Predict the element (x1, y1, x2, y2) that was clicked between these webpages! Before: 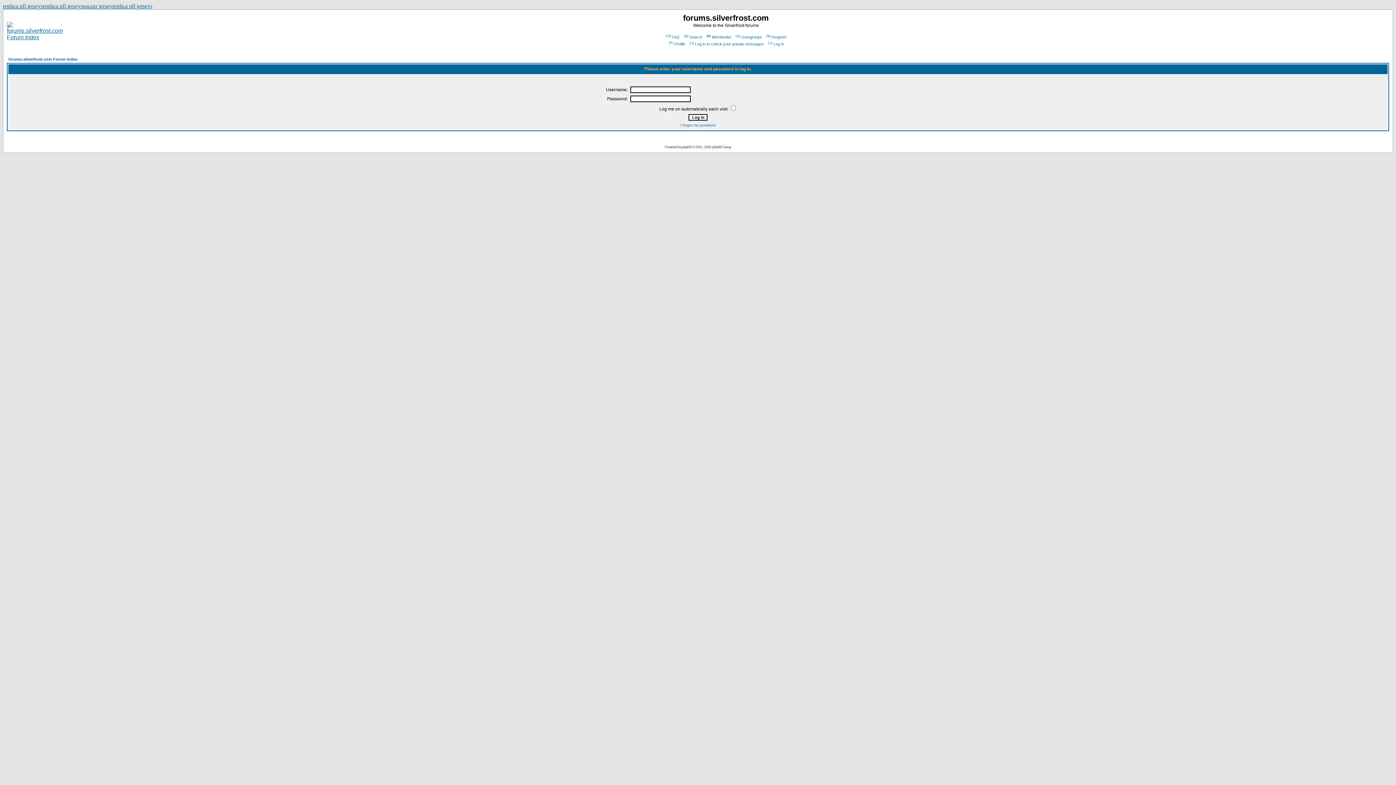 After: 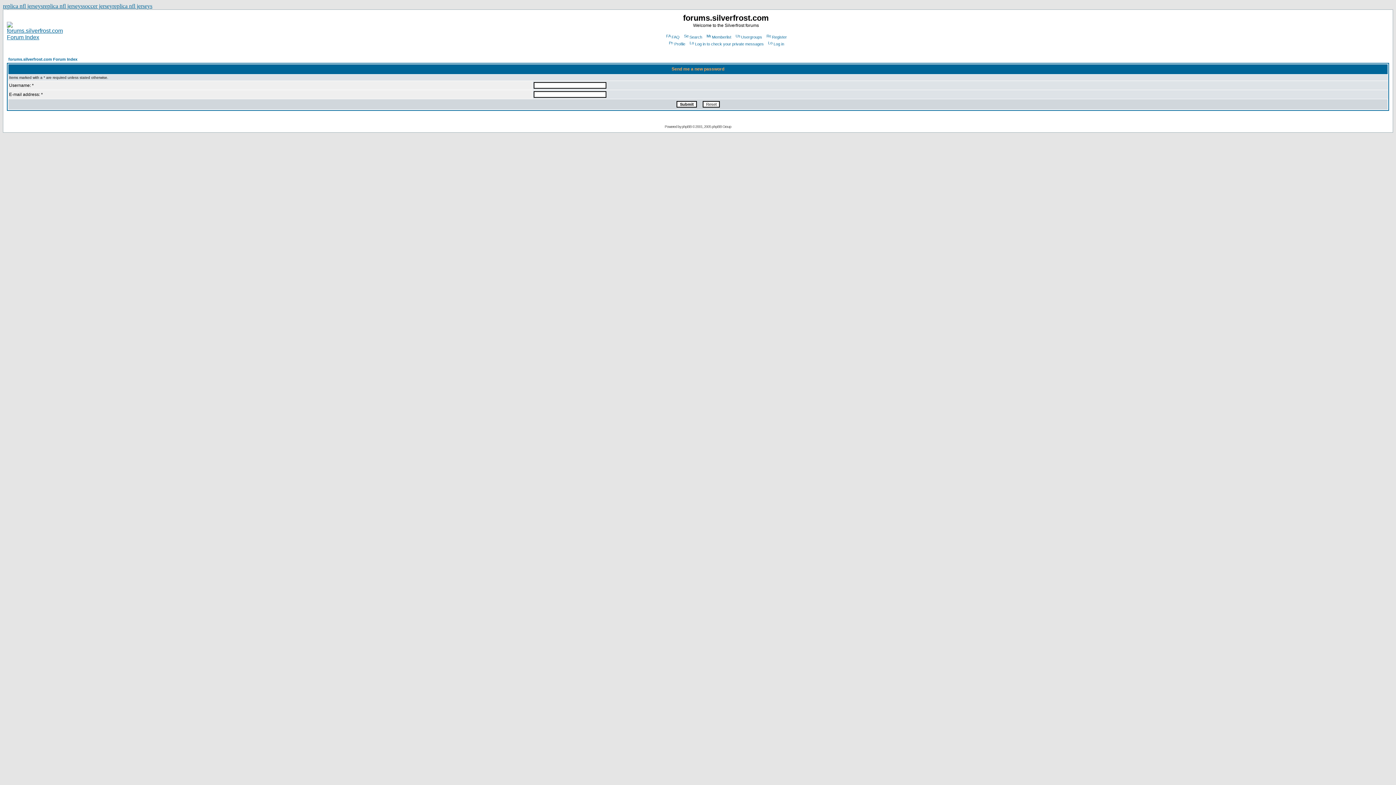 Action: label: I forgot my password bbox: (680, 123, 715, 127)